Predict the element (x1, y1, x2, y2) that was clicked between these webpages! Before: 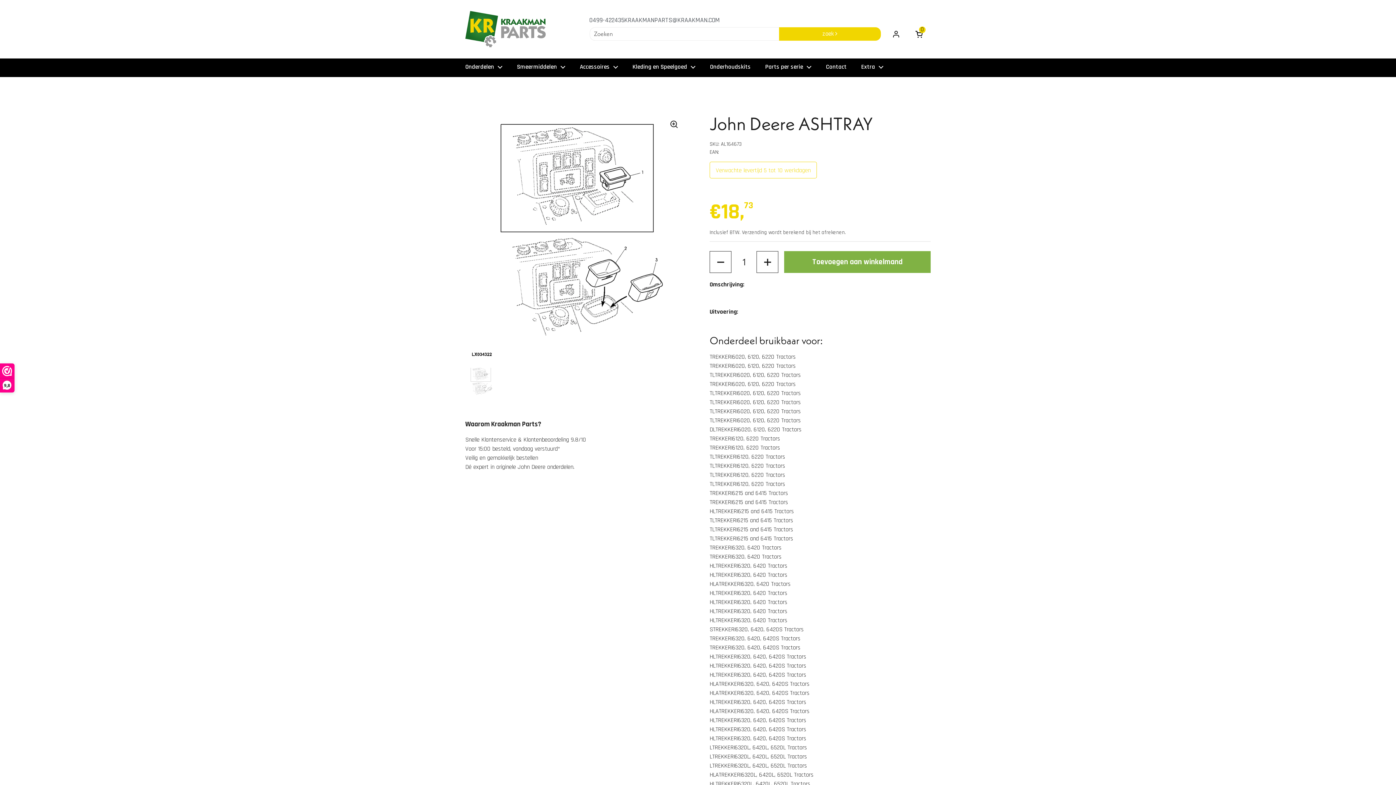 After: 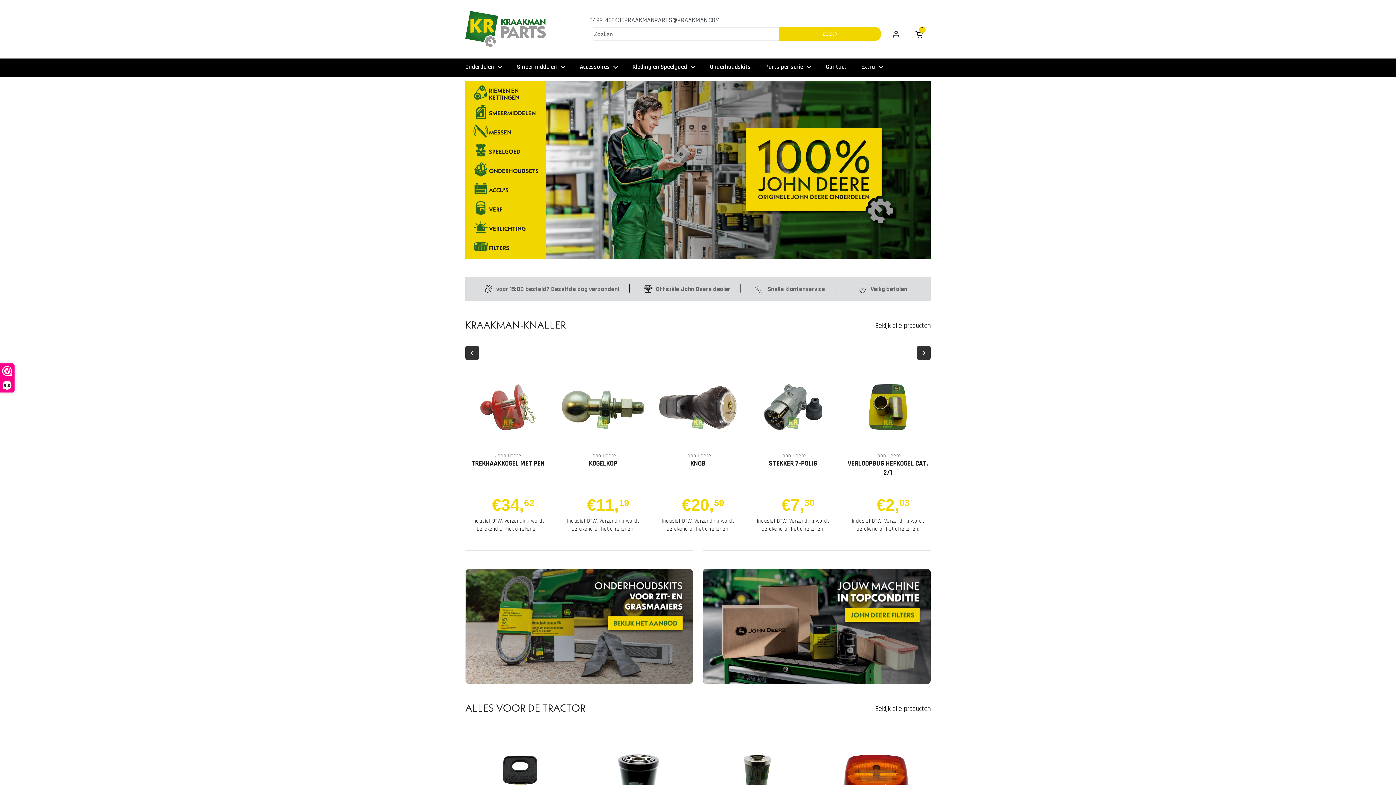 Action: label: Extra bbox: (854, 58, 890, 76)